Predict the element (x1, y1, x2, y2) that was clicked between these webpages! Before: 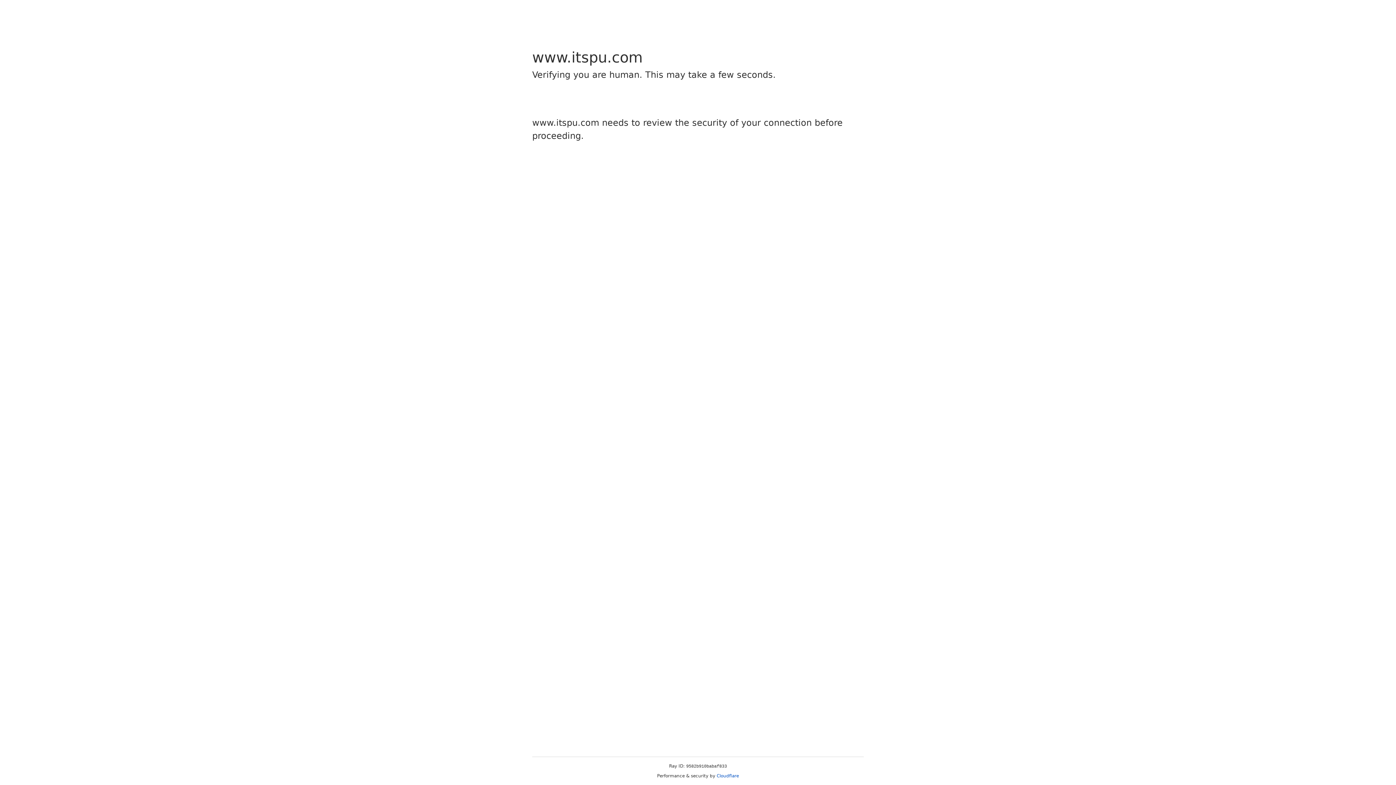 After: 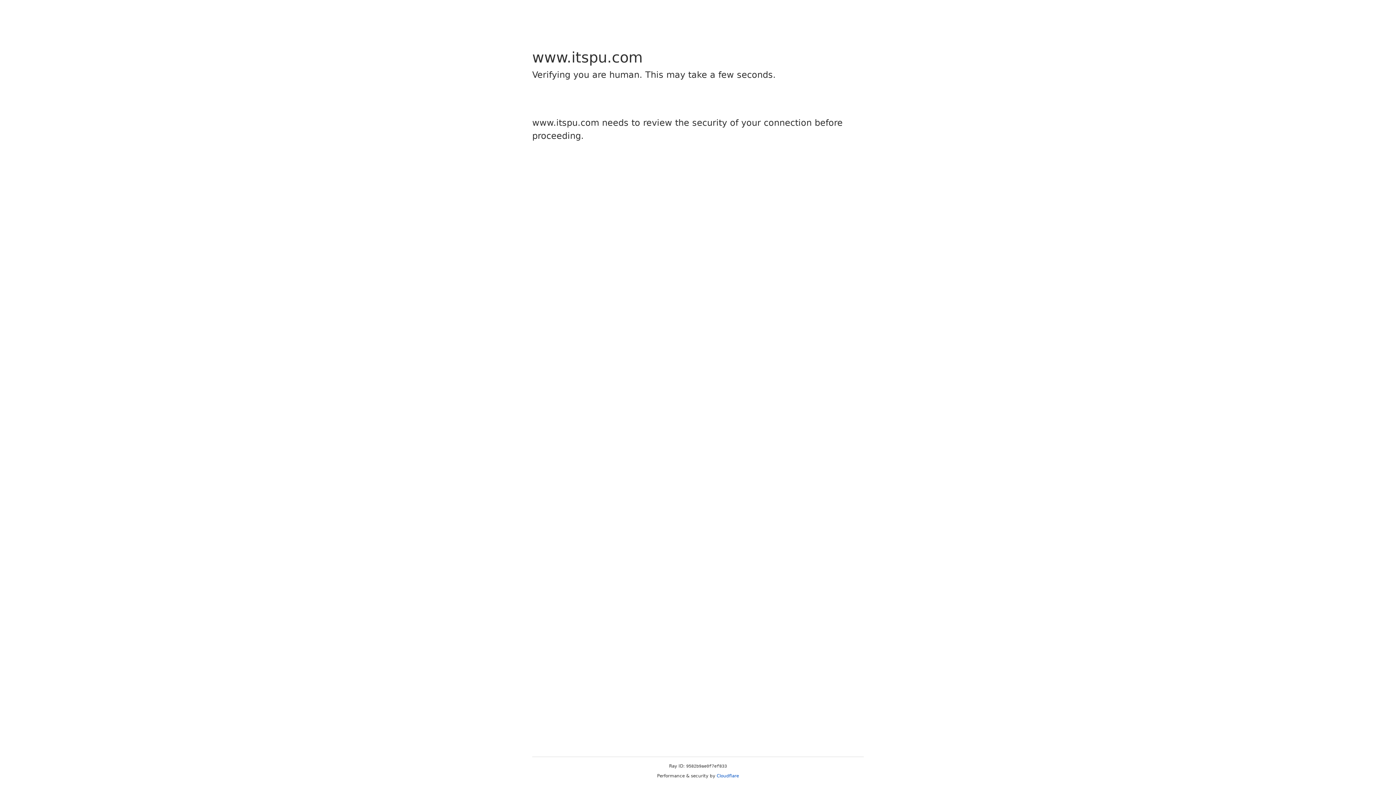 Action: bbox: (716, 773, 739, 778) label: Cloudflare